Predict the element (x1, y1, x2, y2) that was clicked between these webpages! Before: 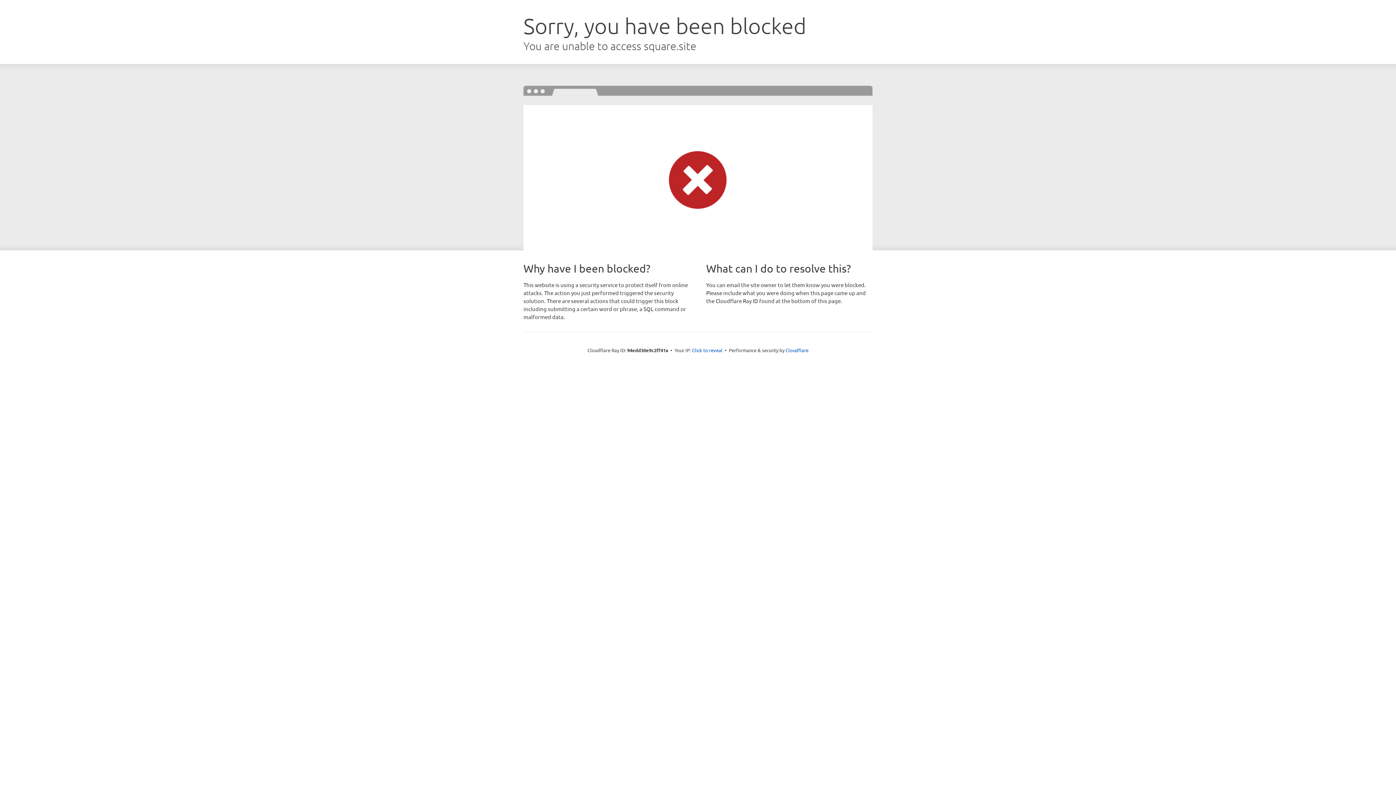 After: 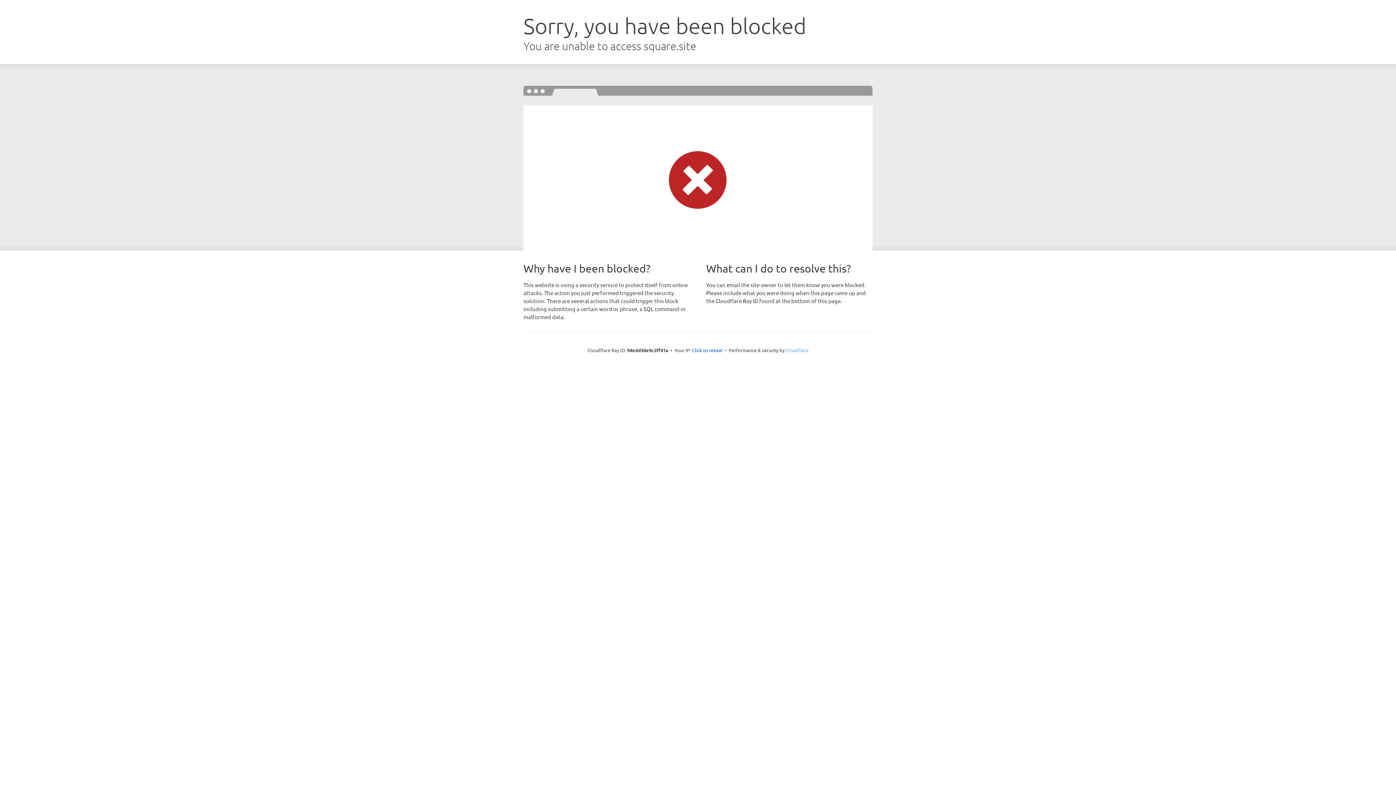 Action: label: Cloudflare bbox: (785, 347, 808, 353)